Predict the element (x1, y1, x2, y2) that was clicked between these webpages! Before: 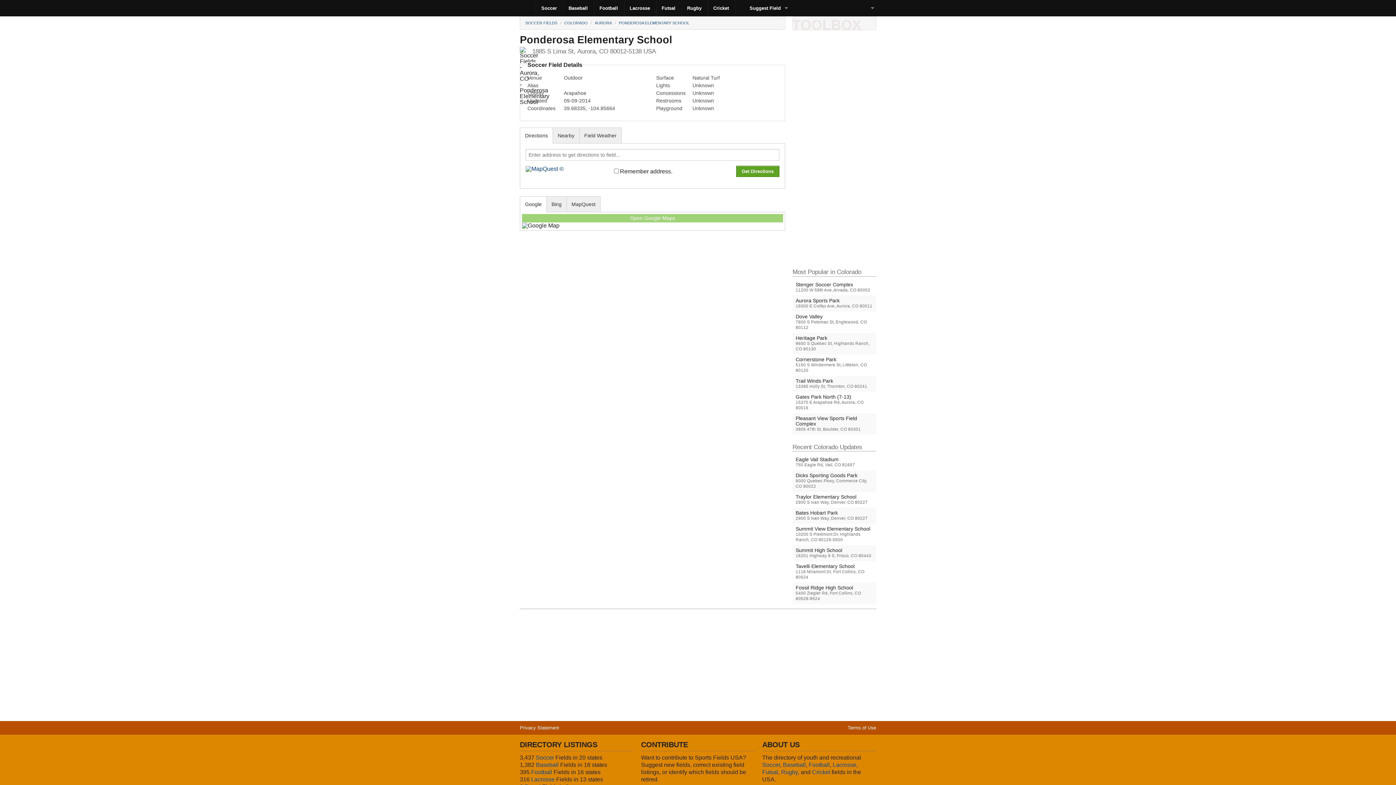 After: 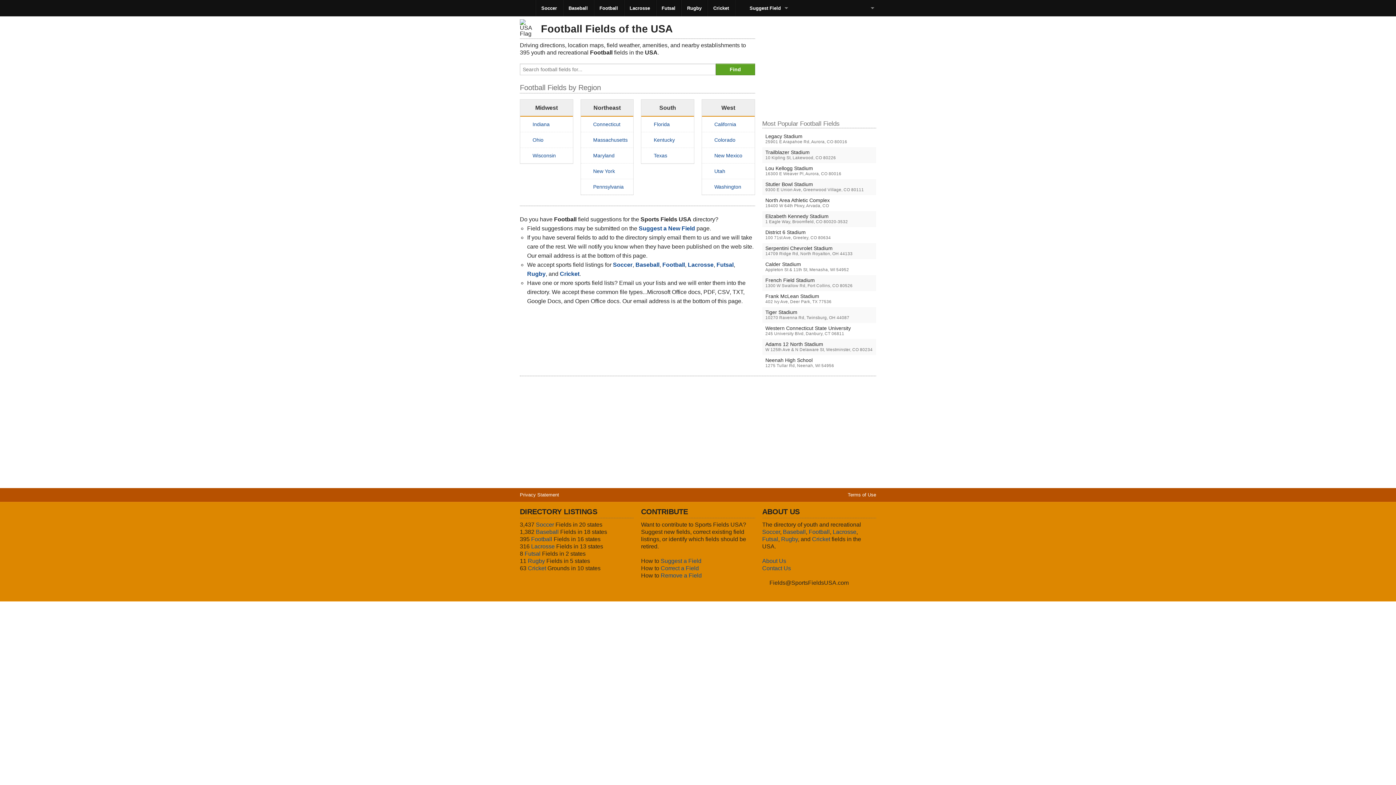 Action: label: Football bbox: (594, 0, 623, 16)